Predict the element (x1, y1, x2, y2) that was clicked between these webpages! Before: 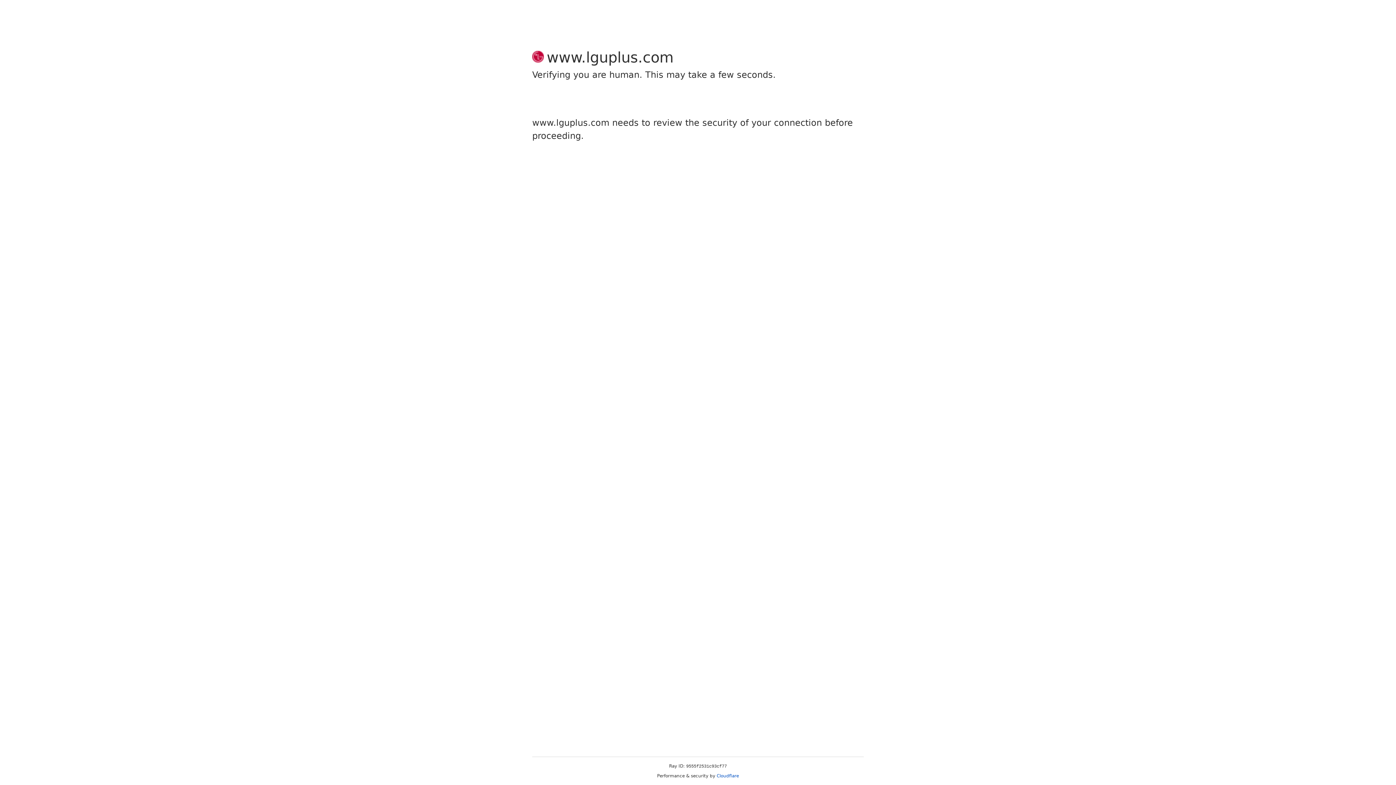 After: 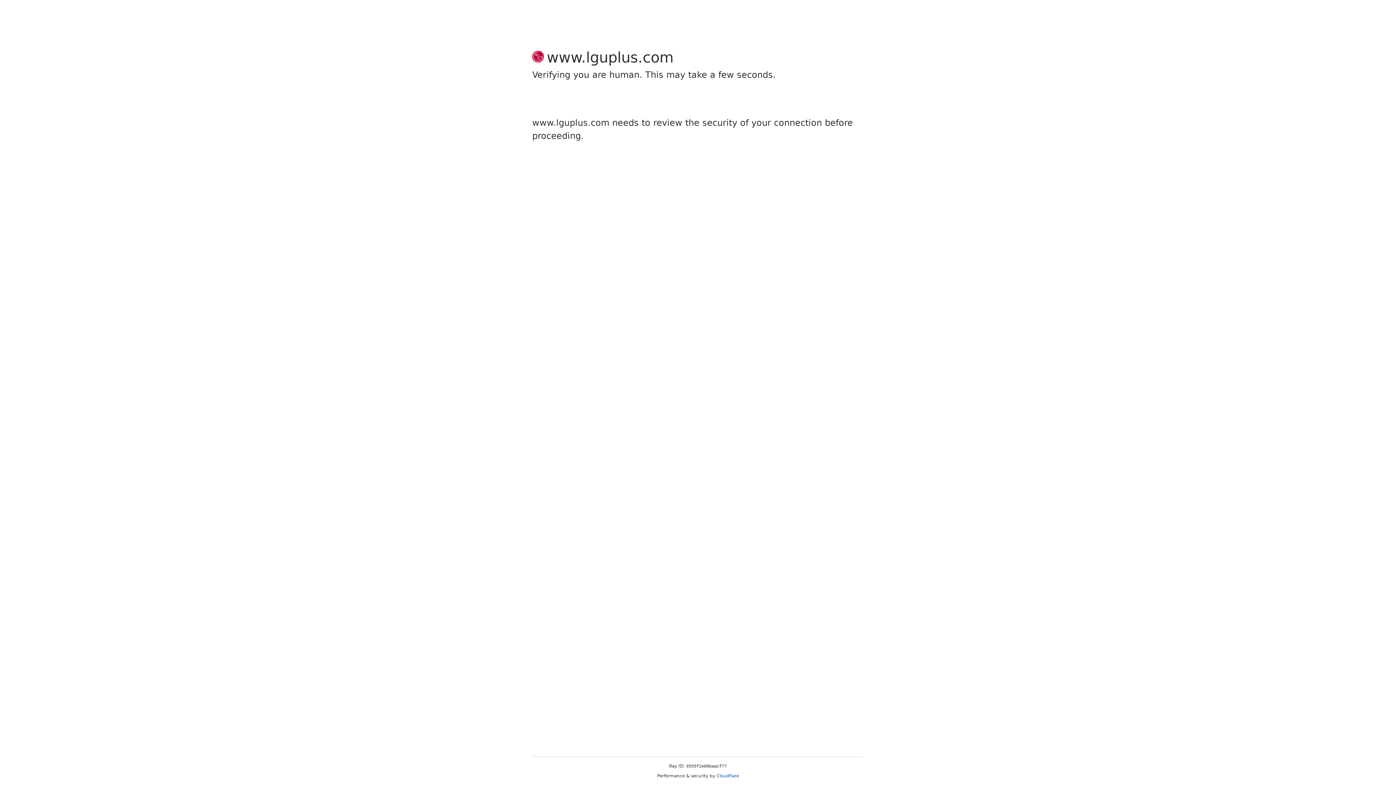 Action: bbox: (716, 773, 739, 778) label: Cloudflare